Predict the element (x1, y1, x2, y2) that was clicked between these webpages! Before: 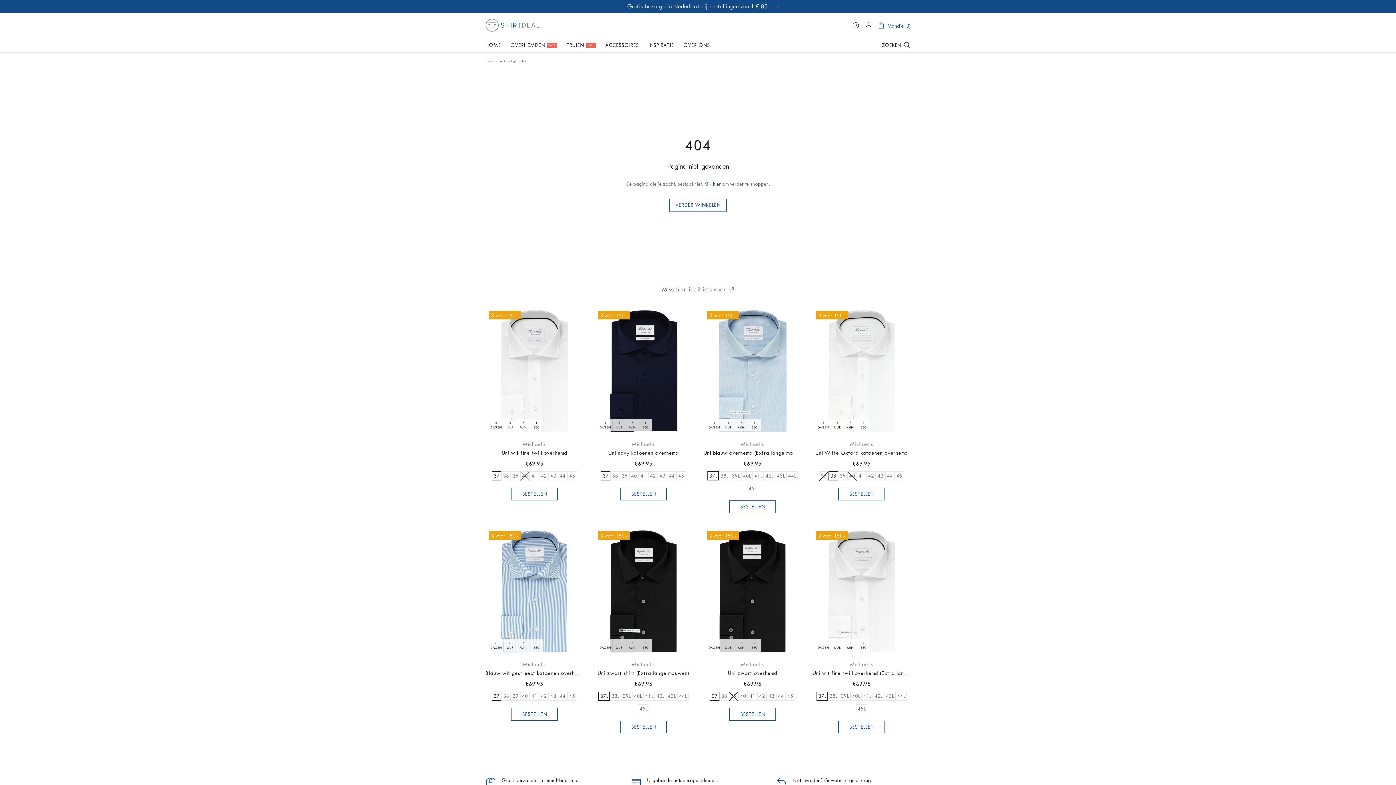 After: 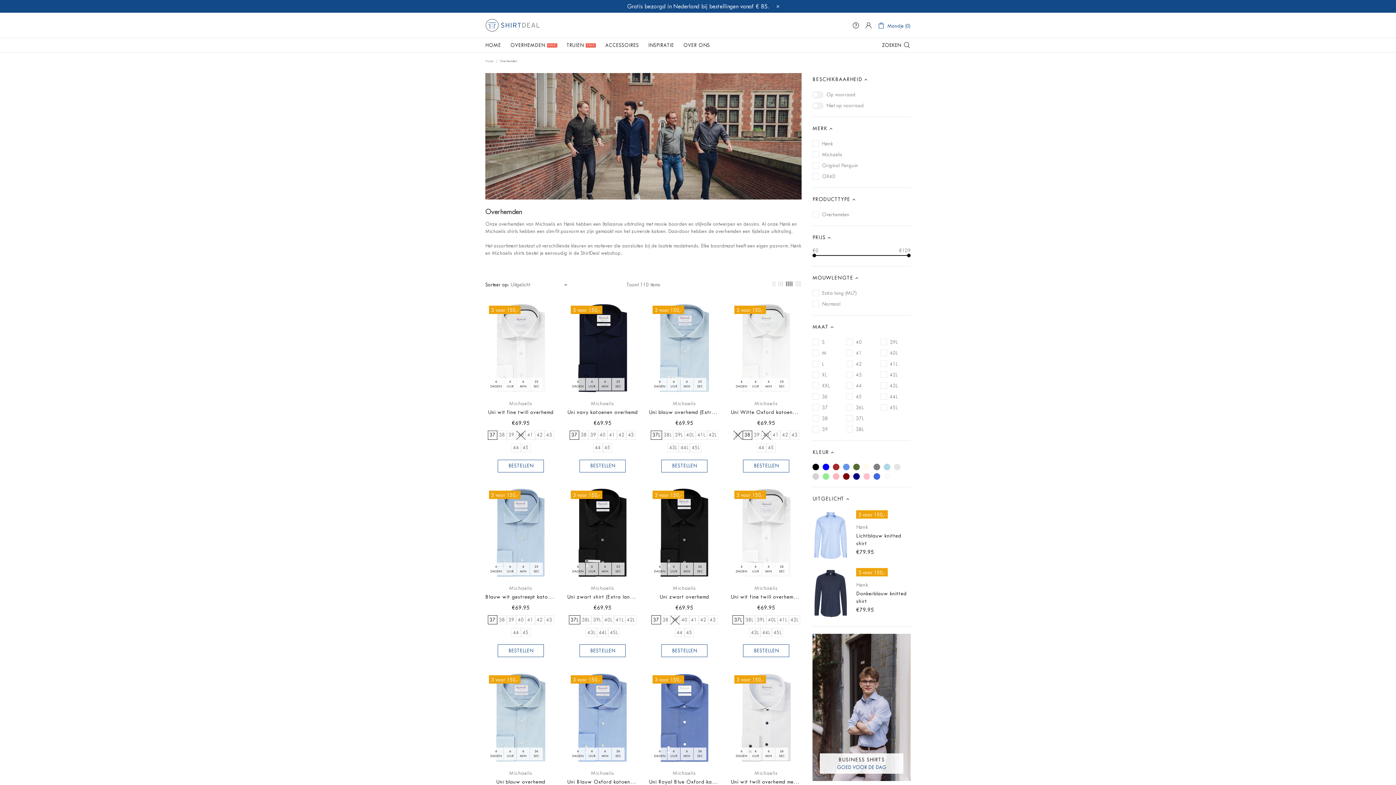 Action: bbox: (662, 284, 734, 294) label: Misschien is dit iets voor je?